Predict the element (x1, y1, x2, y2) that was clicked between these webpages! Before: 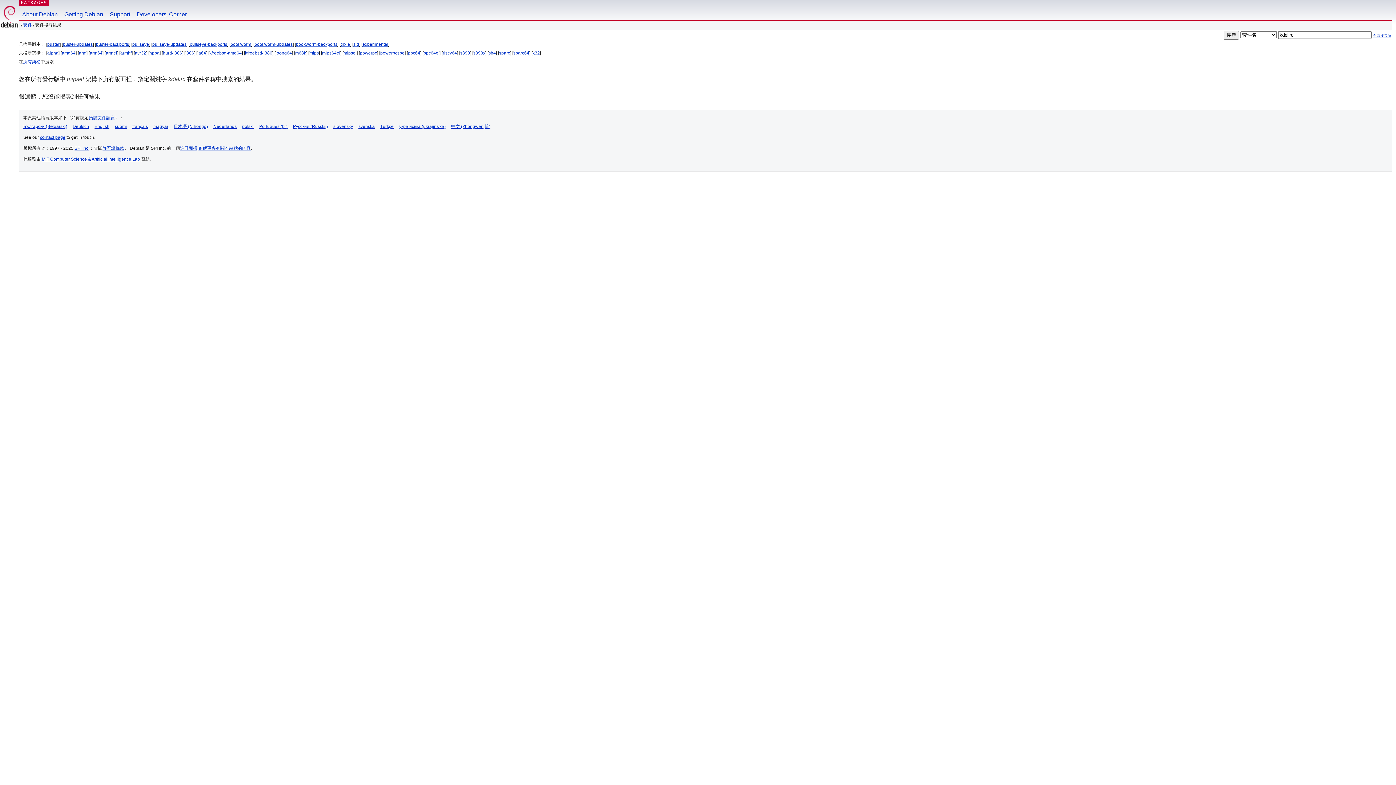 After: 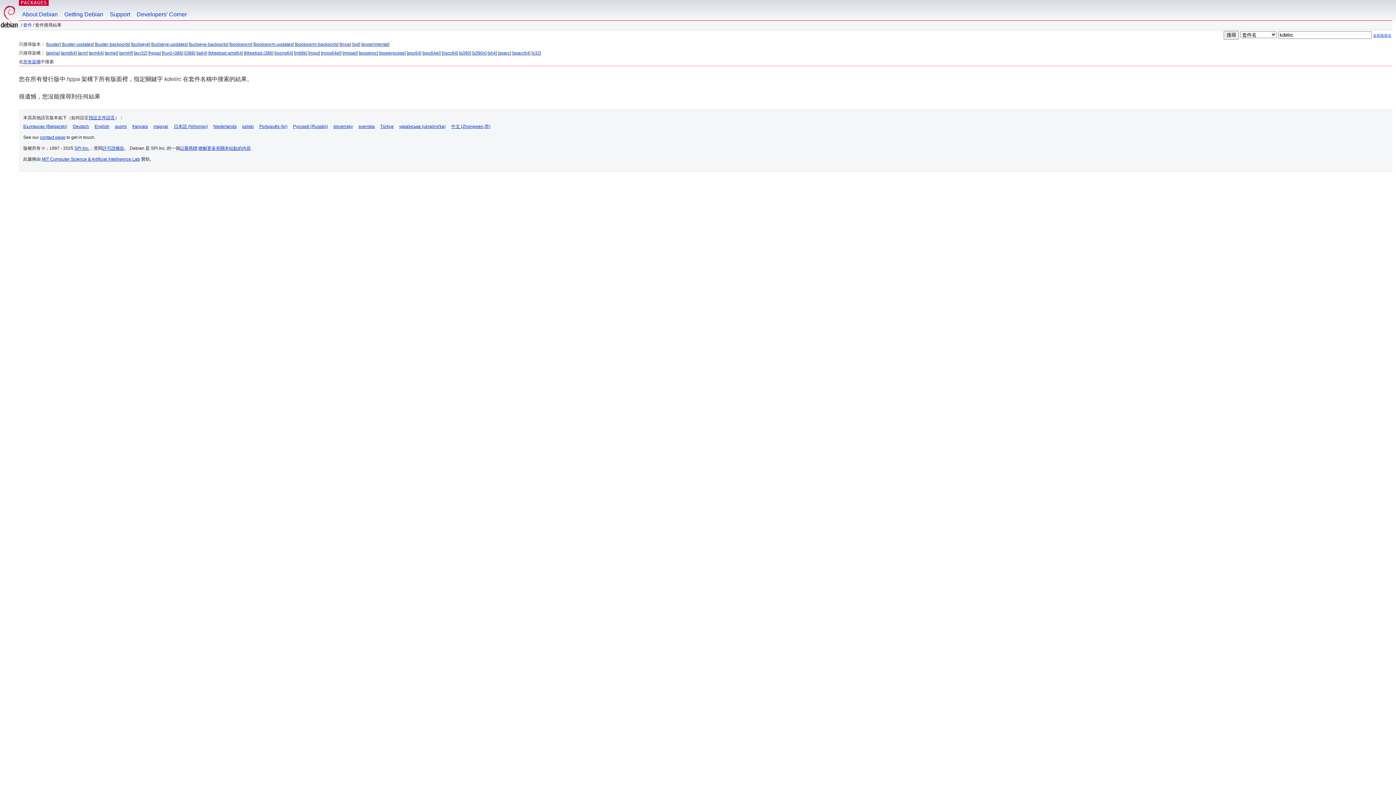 Action: label: hppa bbox: (149, 50, 159, 55)